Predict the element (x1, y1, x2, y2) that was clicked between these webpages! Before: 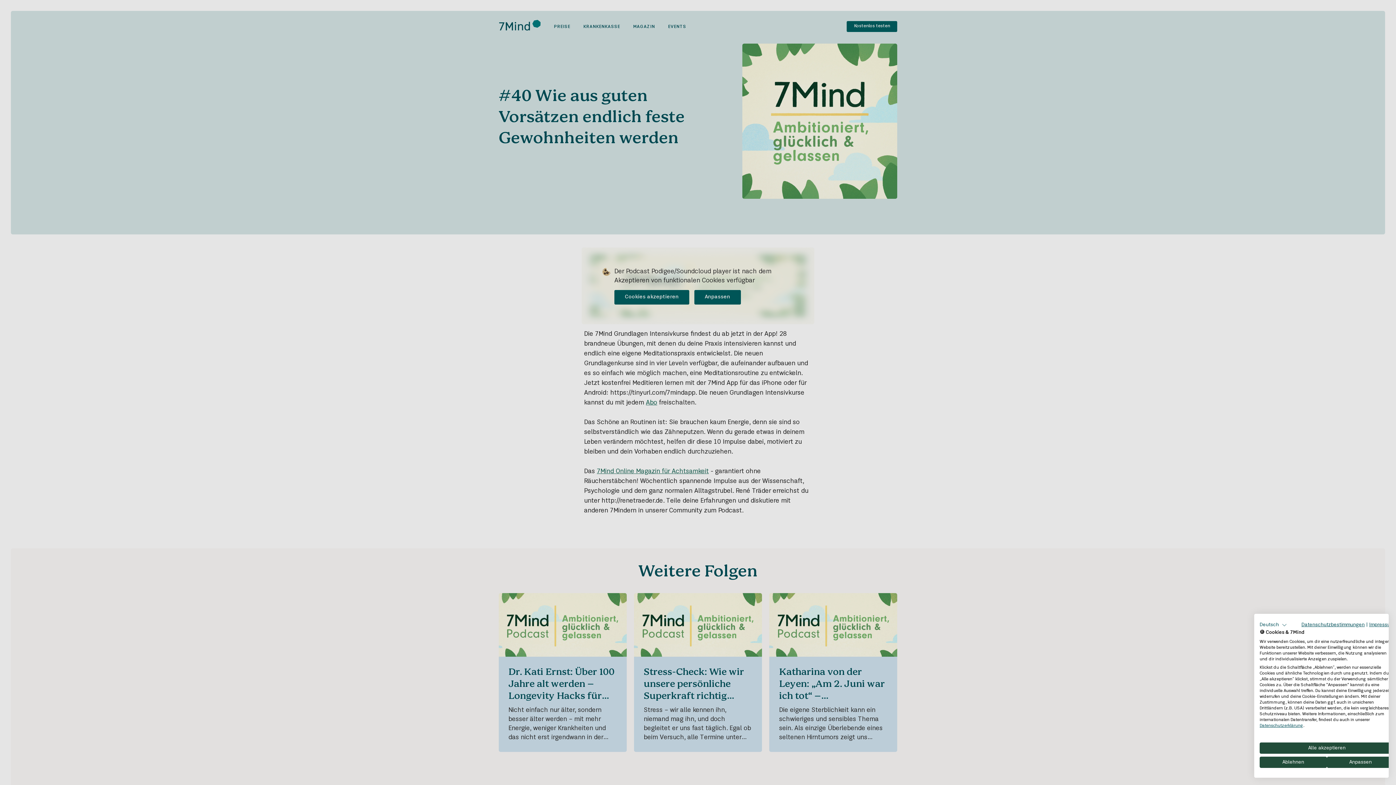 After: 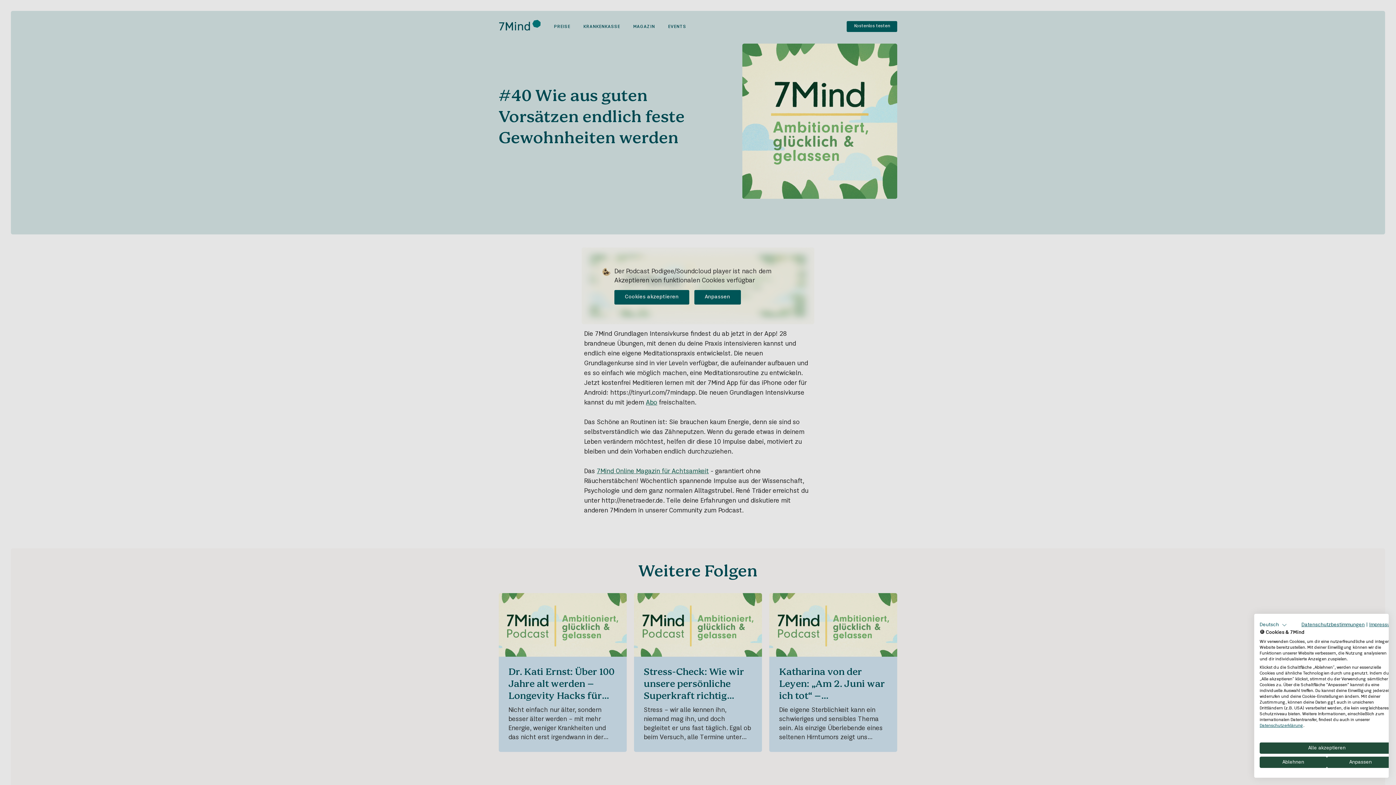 Action: bbox: (1260, 724, 1303, 728) label: Datenschutzerklärung